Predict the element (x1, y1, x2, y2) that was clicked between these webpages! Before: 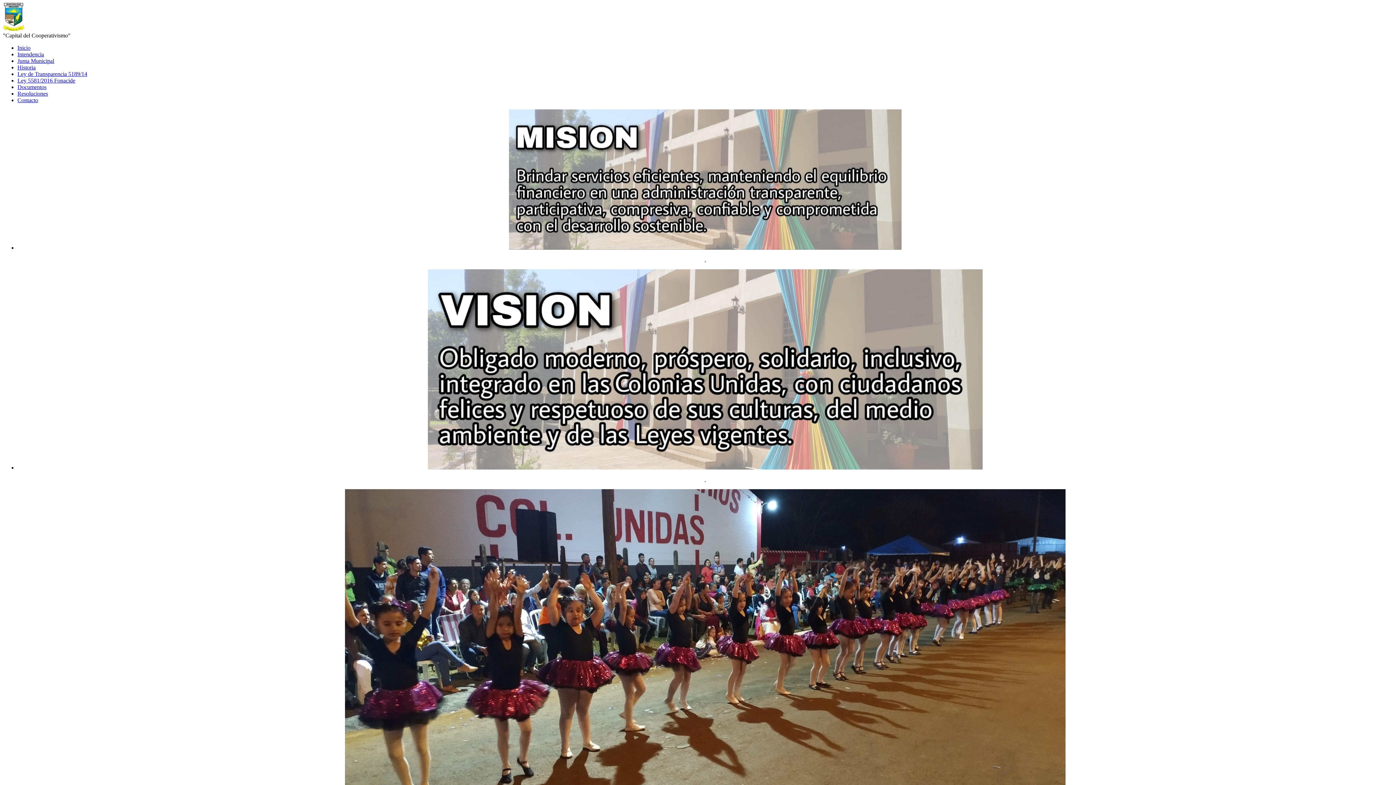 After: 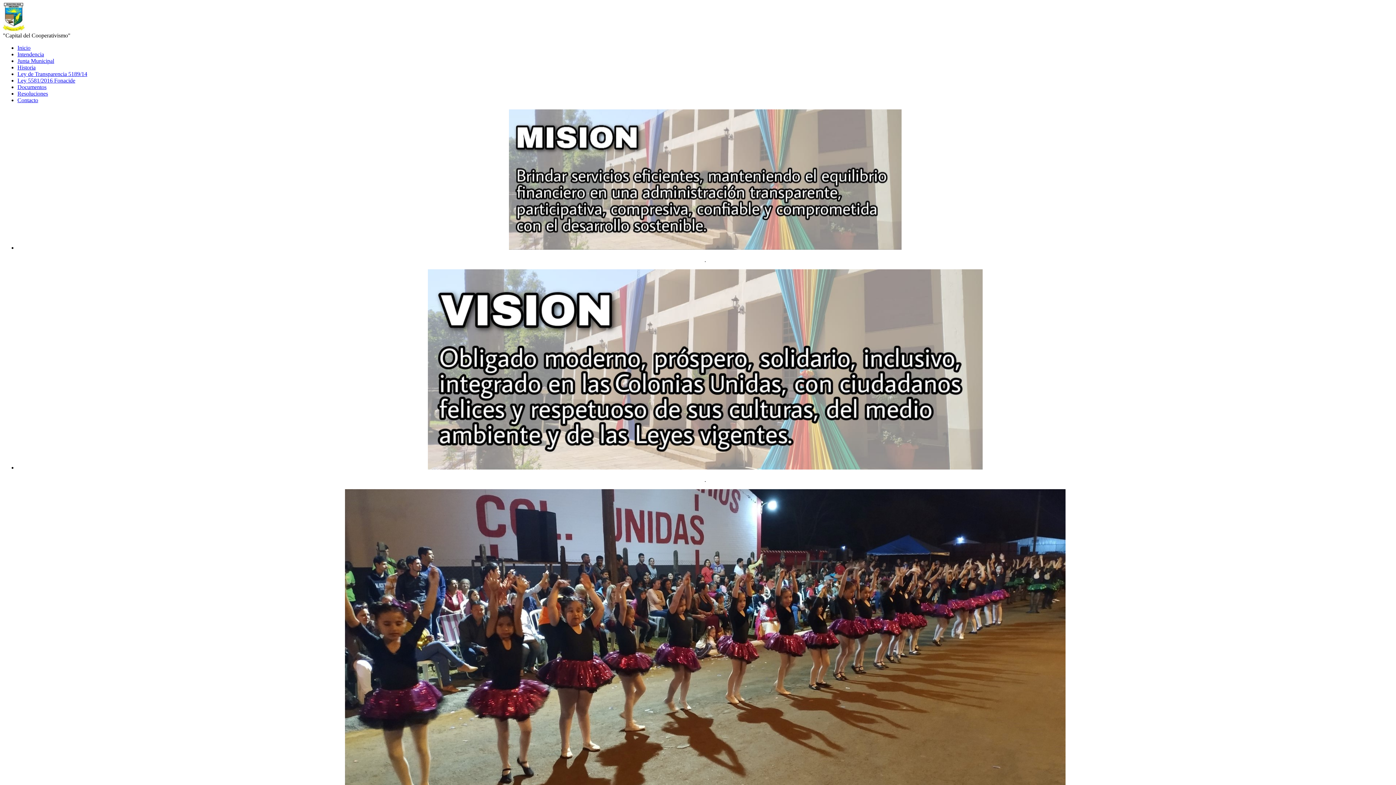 Action: bbox: (2, 25, 24, 32)